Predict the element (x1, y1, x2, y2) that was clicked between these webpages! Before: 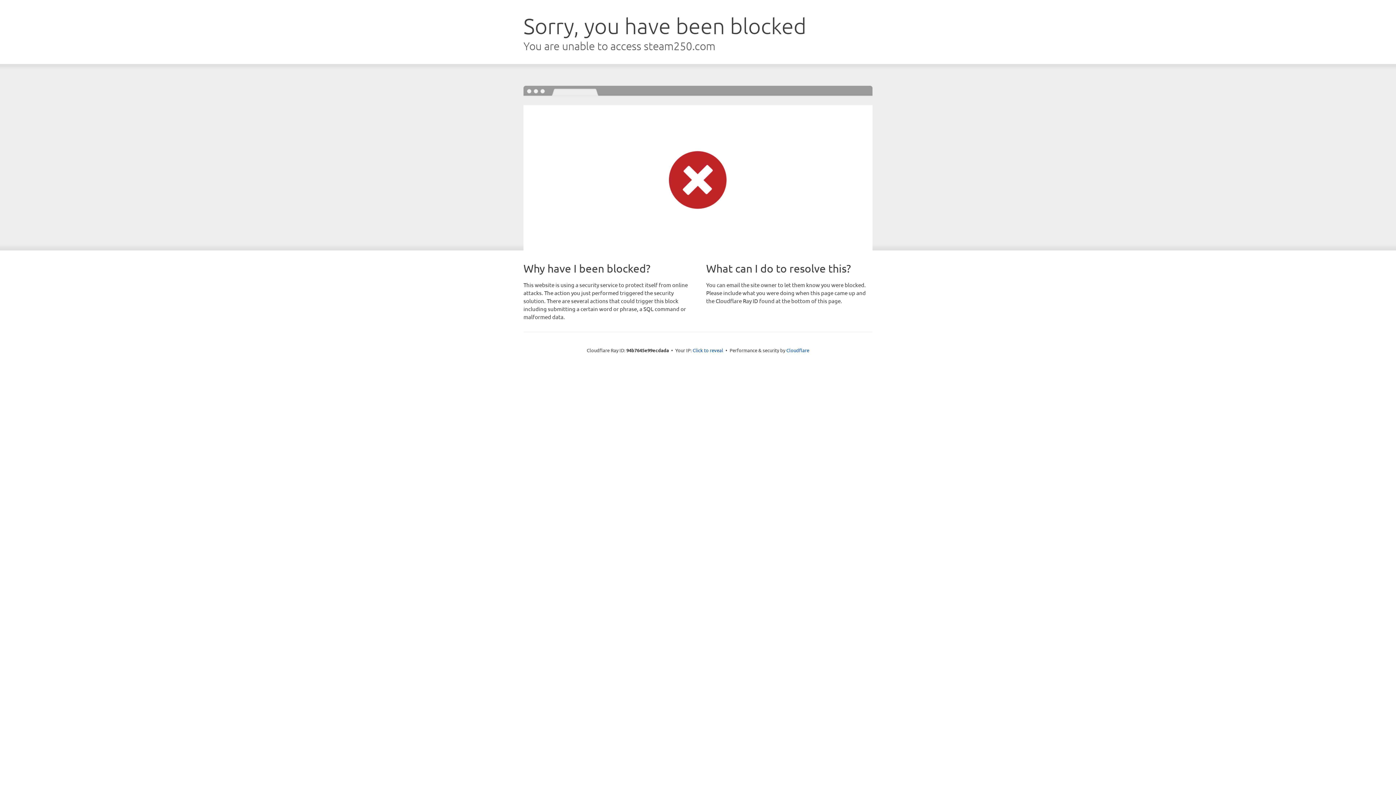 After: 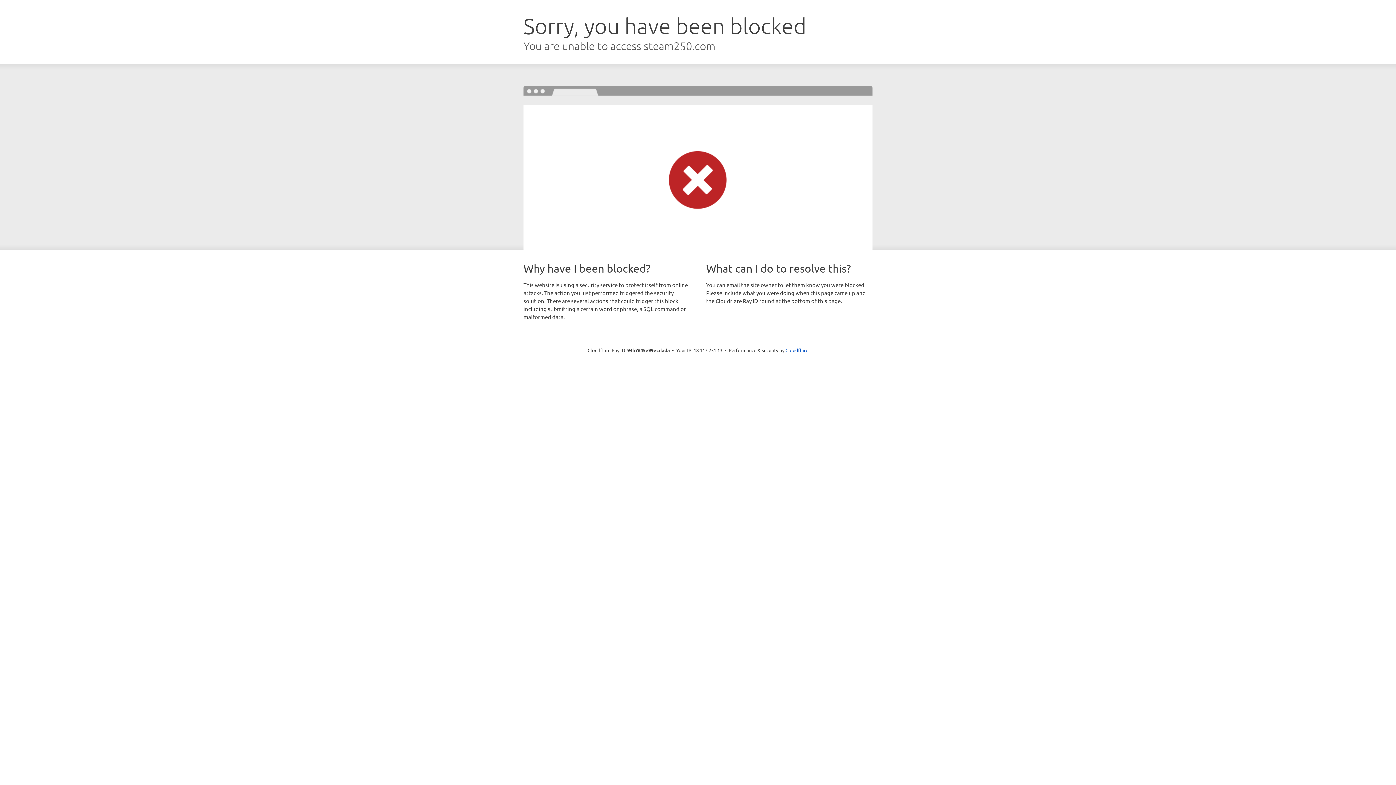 Action: bbox: (692, 346, 723, 353) label: Click to reveal